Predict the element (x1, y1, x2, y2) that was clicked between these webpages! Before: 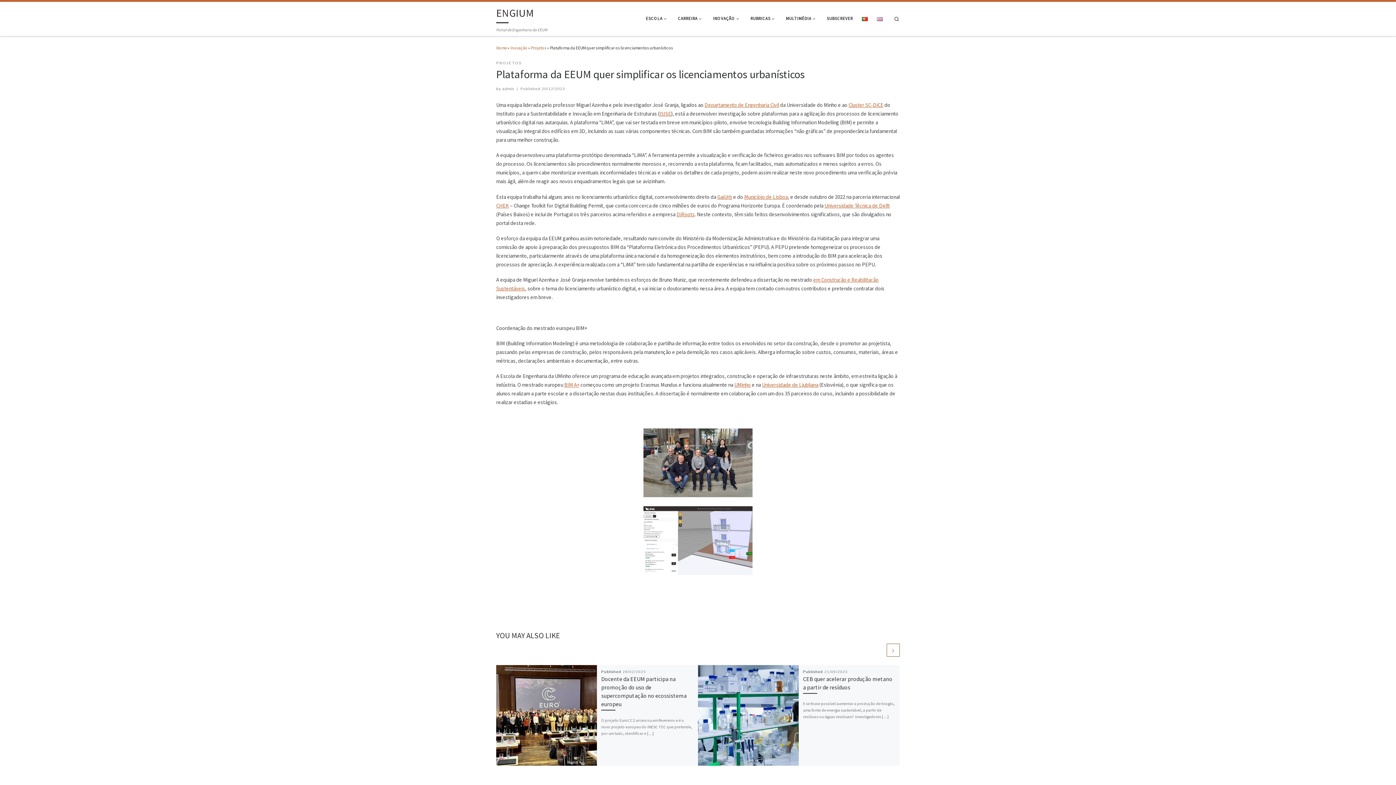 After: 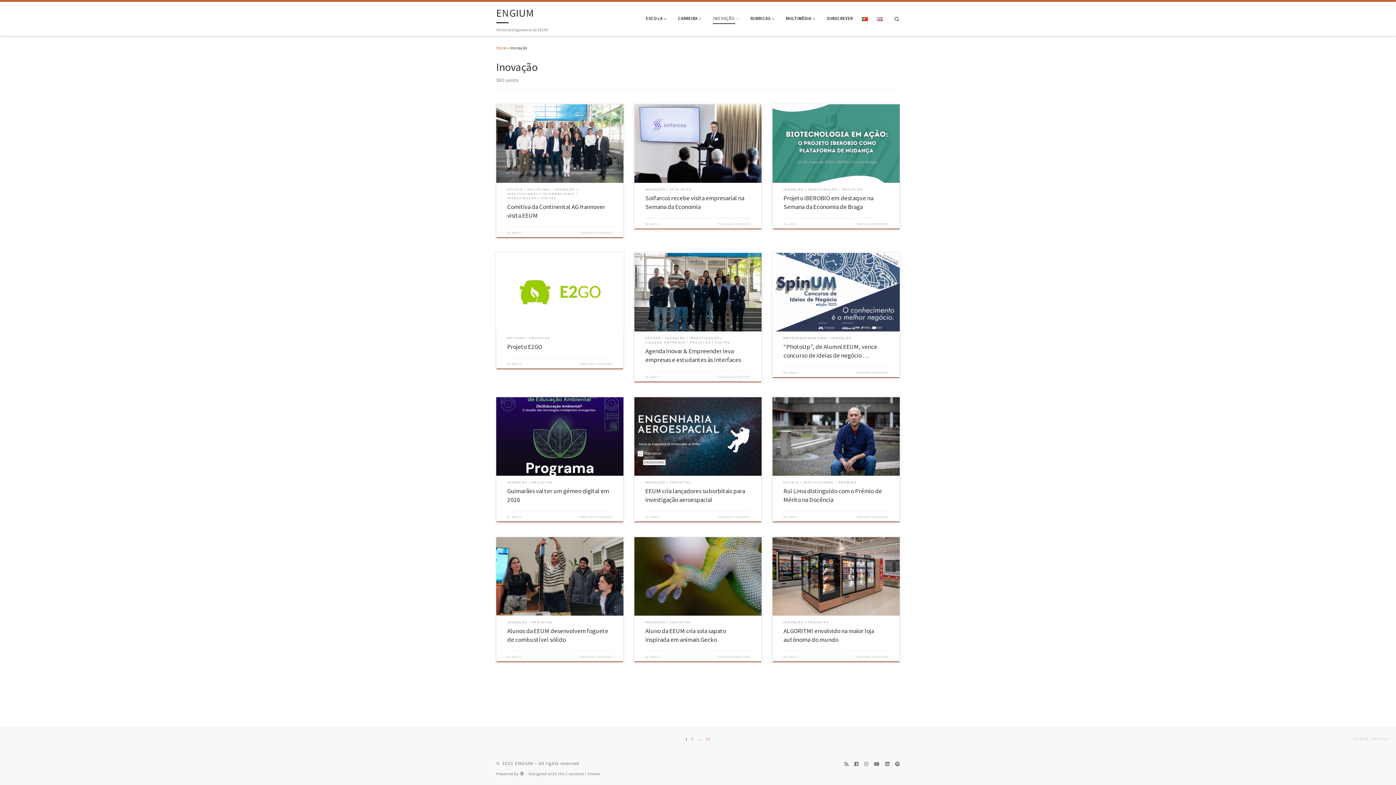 Action: bbox: (510, 45, 527, 50) label: Inovação